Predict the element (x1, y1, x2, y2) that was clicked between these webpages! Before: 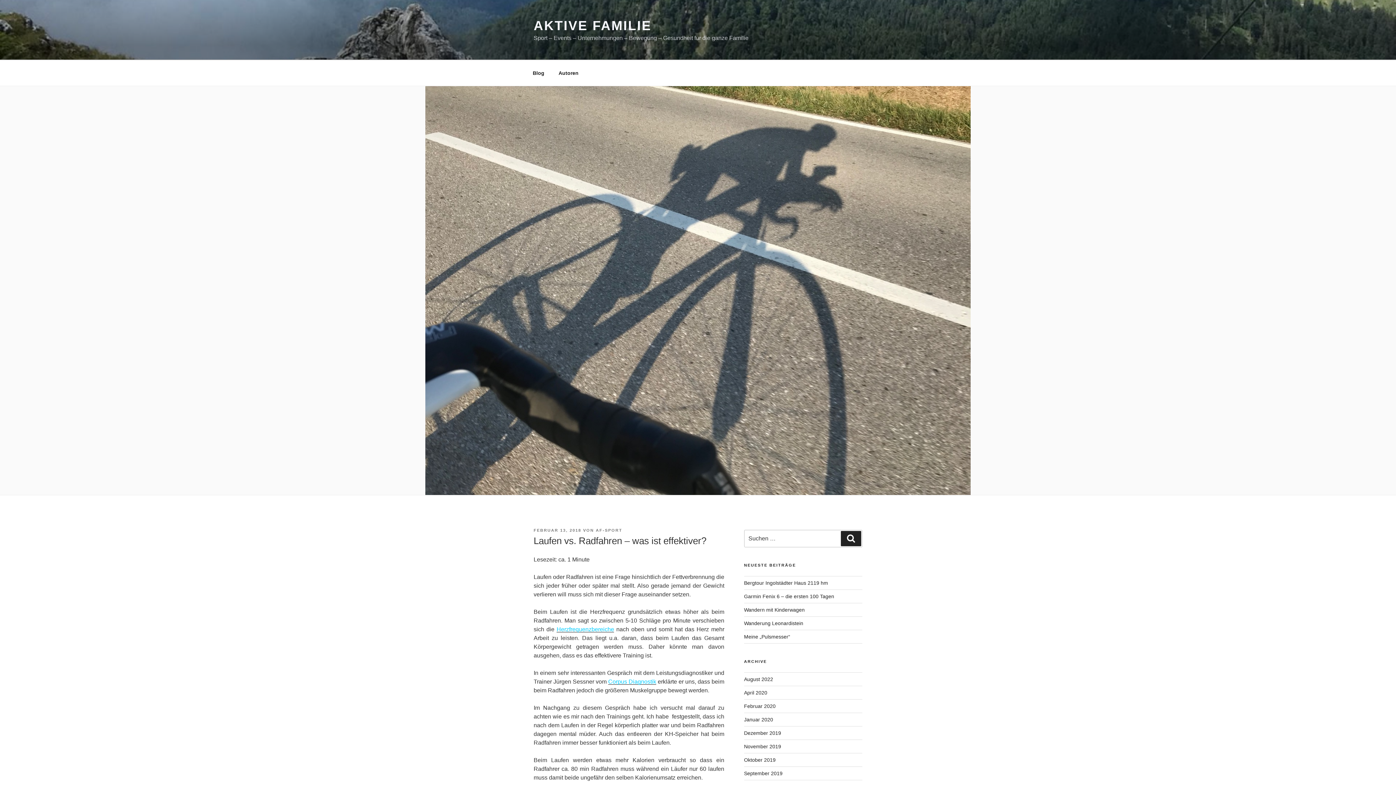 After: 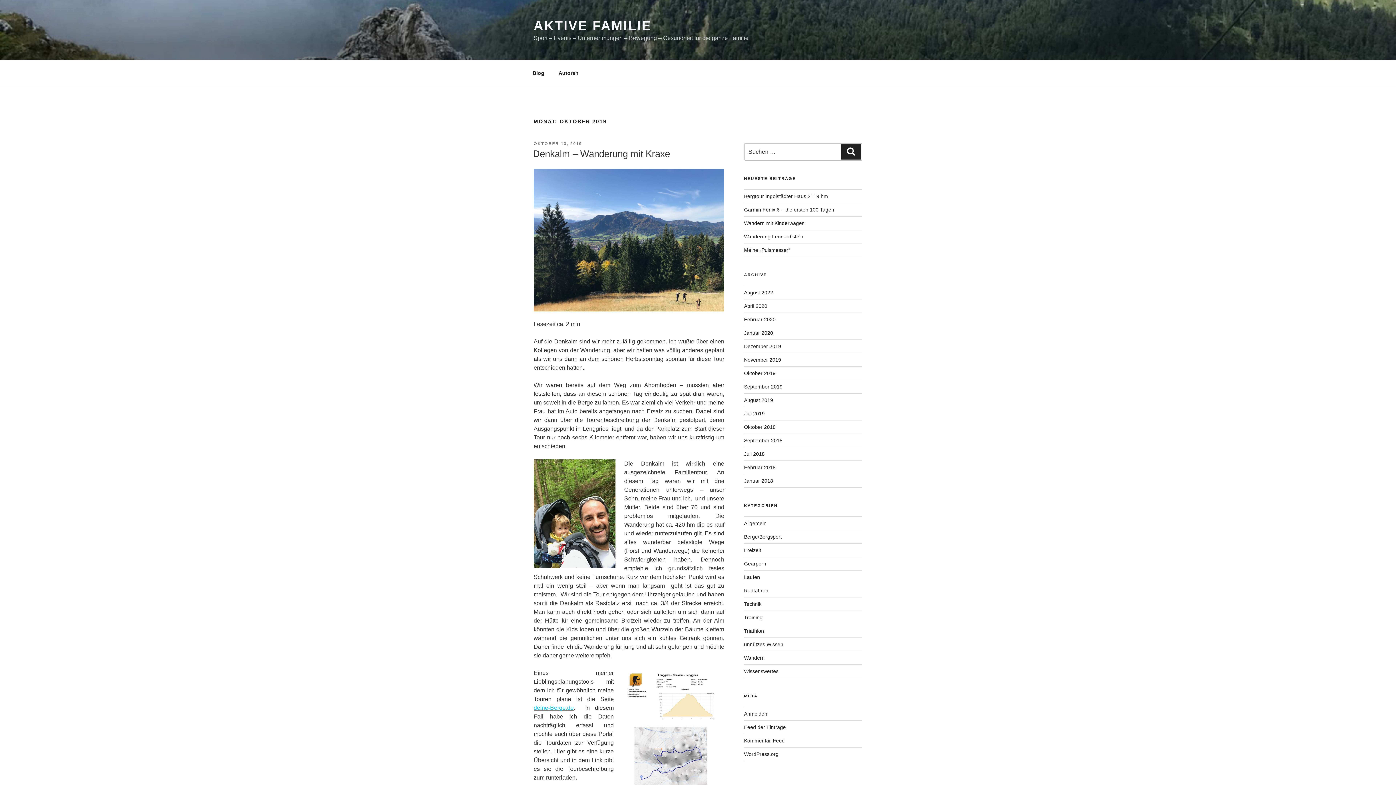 Action: label: Oktober 2019 bbox: (744, 757, 775, 763)